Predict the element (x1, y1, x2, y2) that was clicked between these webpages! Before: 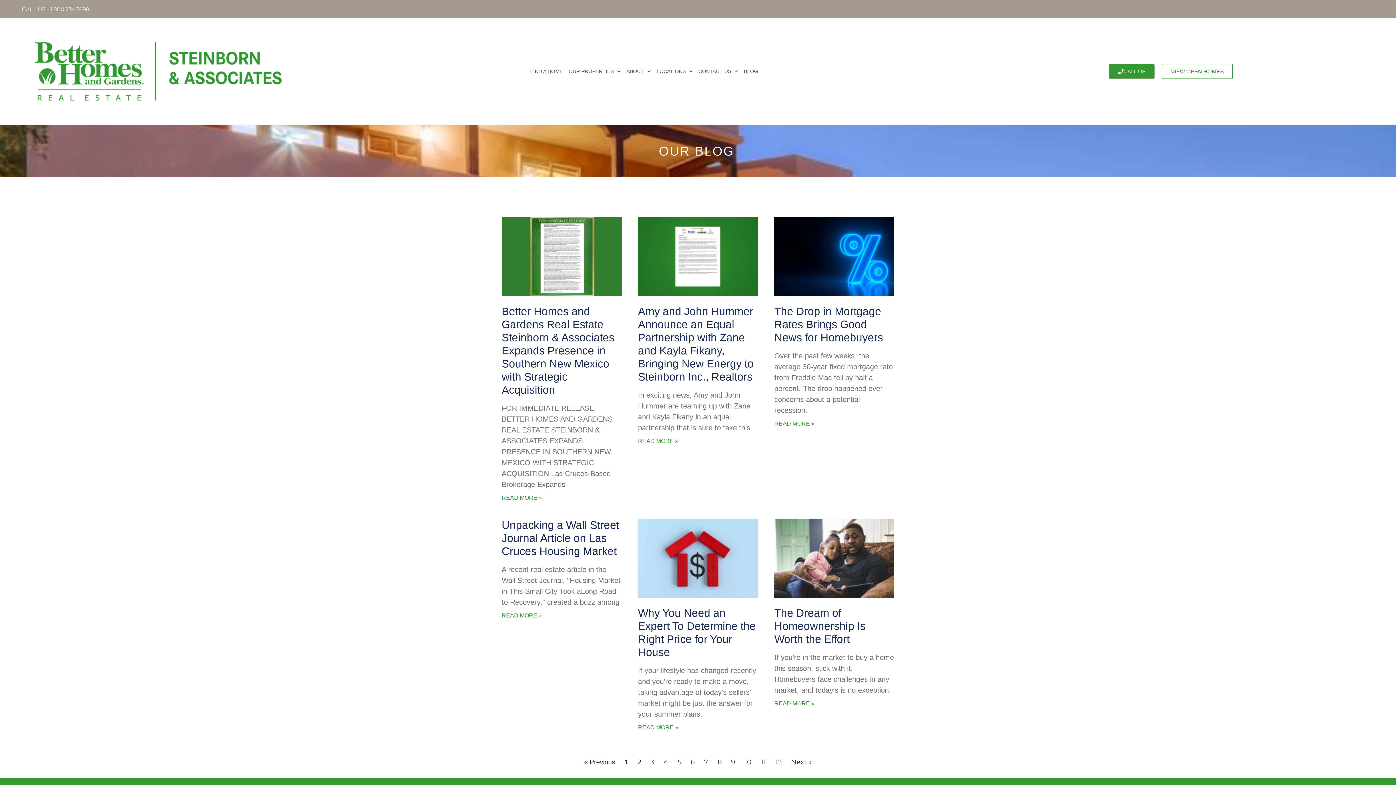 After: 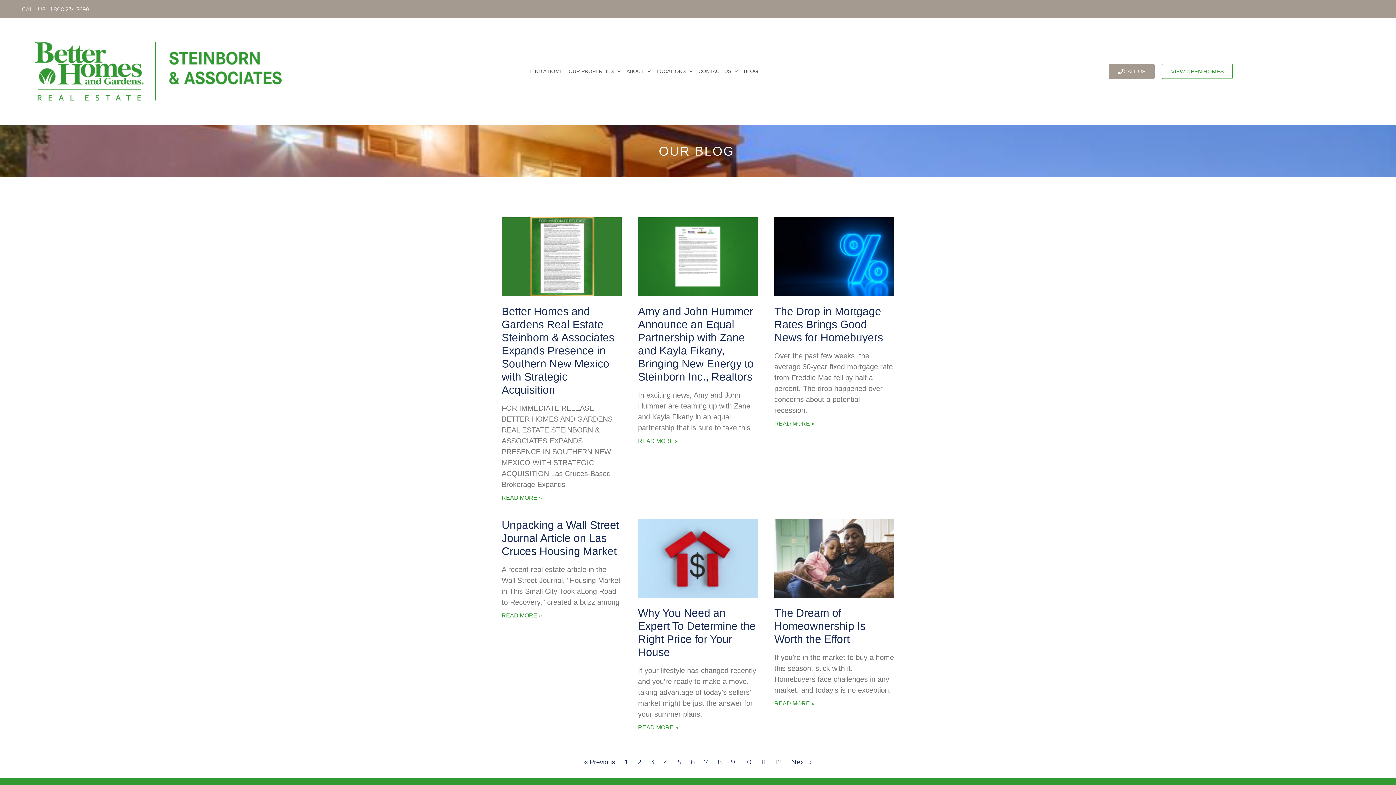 Action: label: CALL US bbox: (1109, 63, 1155, 78)